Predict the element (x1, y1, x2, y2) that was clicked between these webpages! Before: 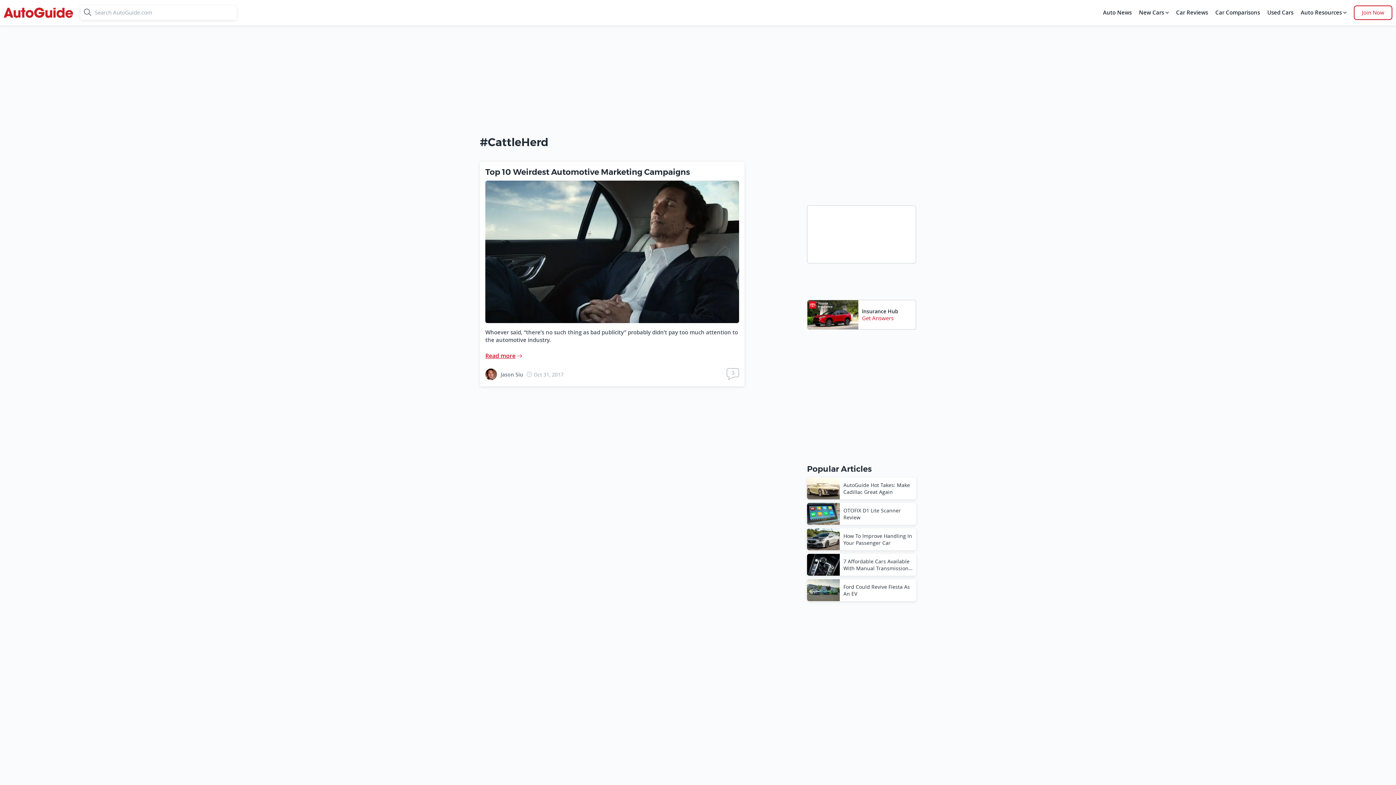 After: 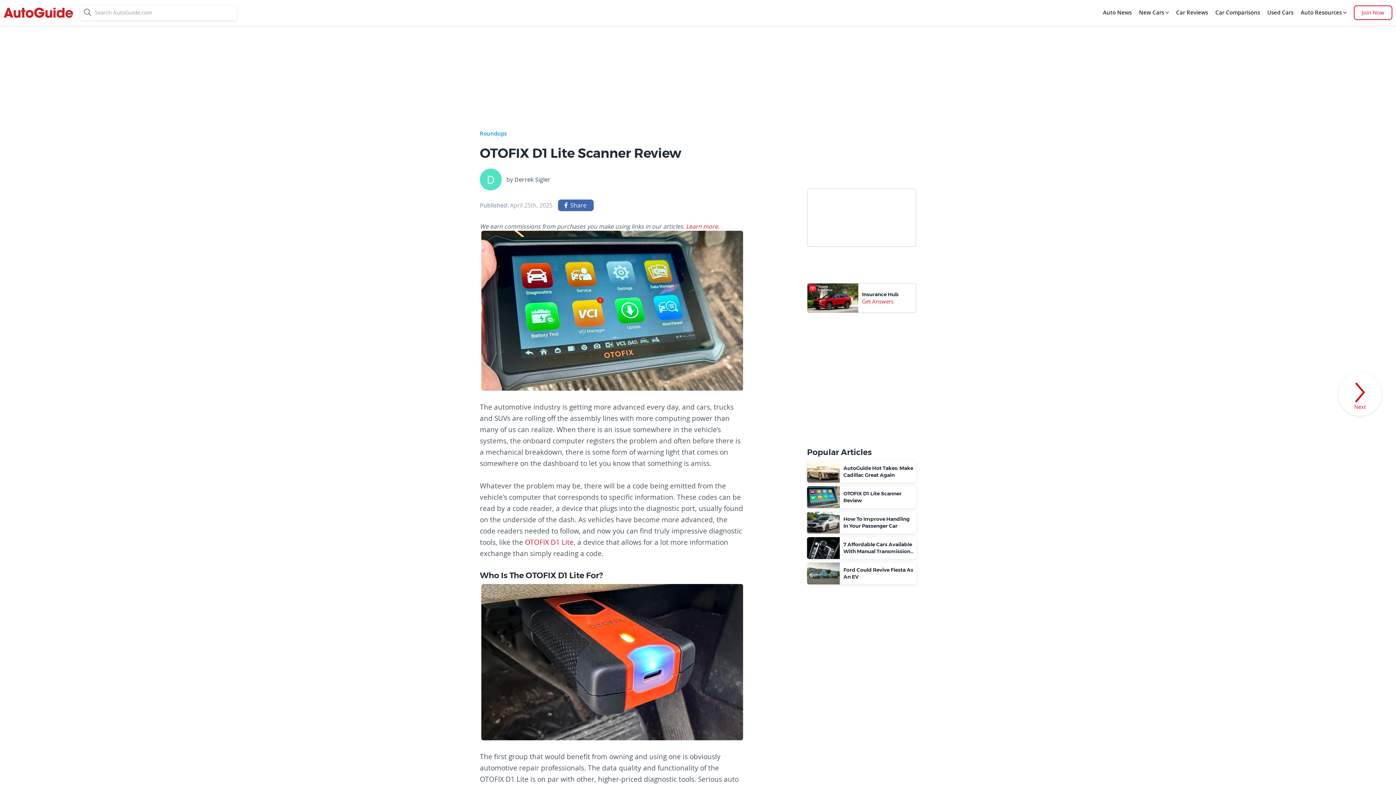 Action: label: OTOFIX D1 Lite Scanner Review bbox: (807, 503, 916, 524)